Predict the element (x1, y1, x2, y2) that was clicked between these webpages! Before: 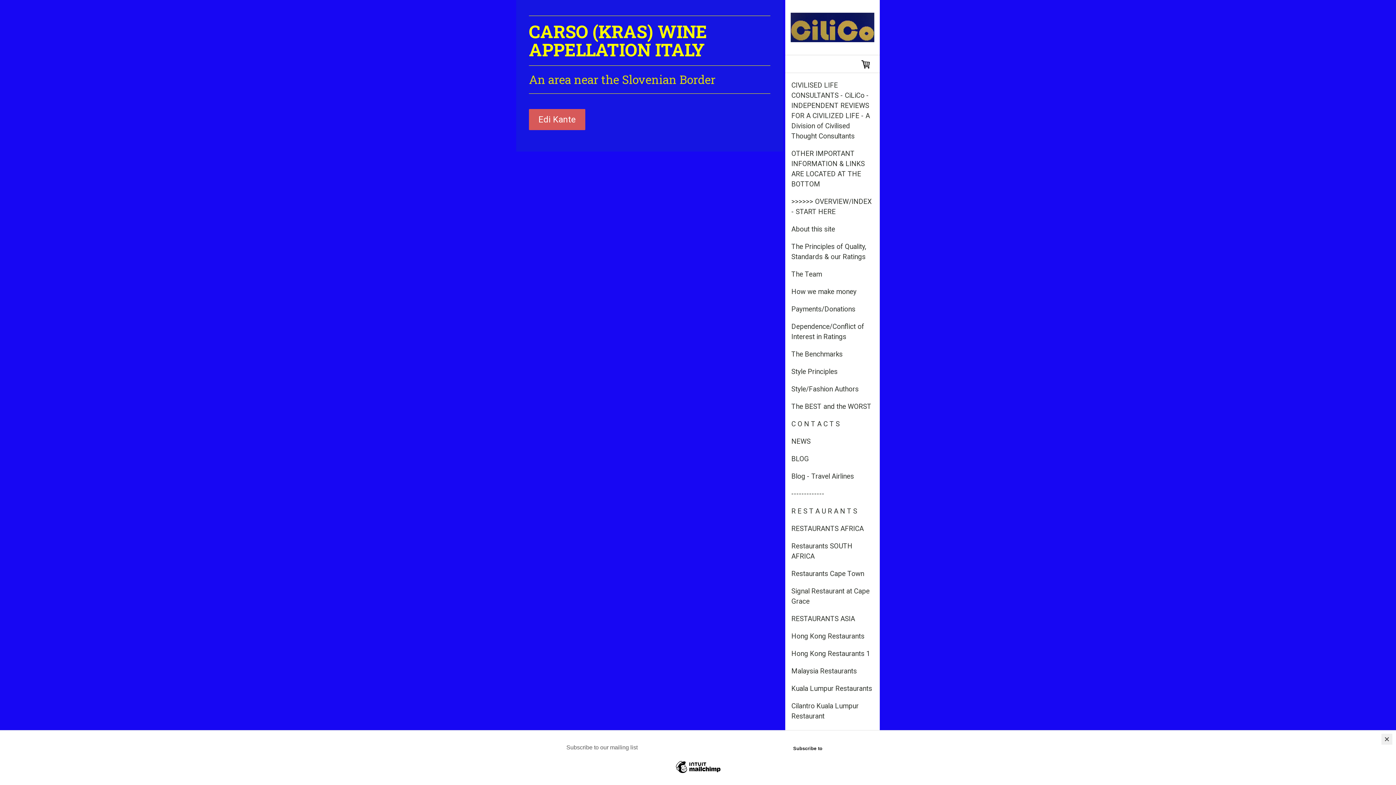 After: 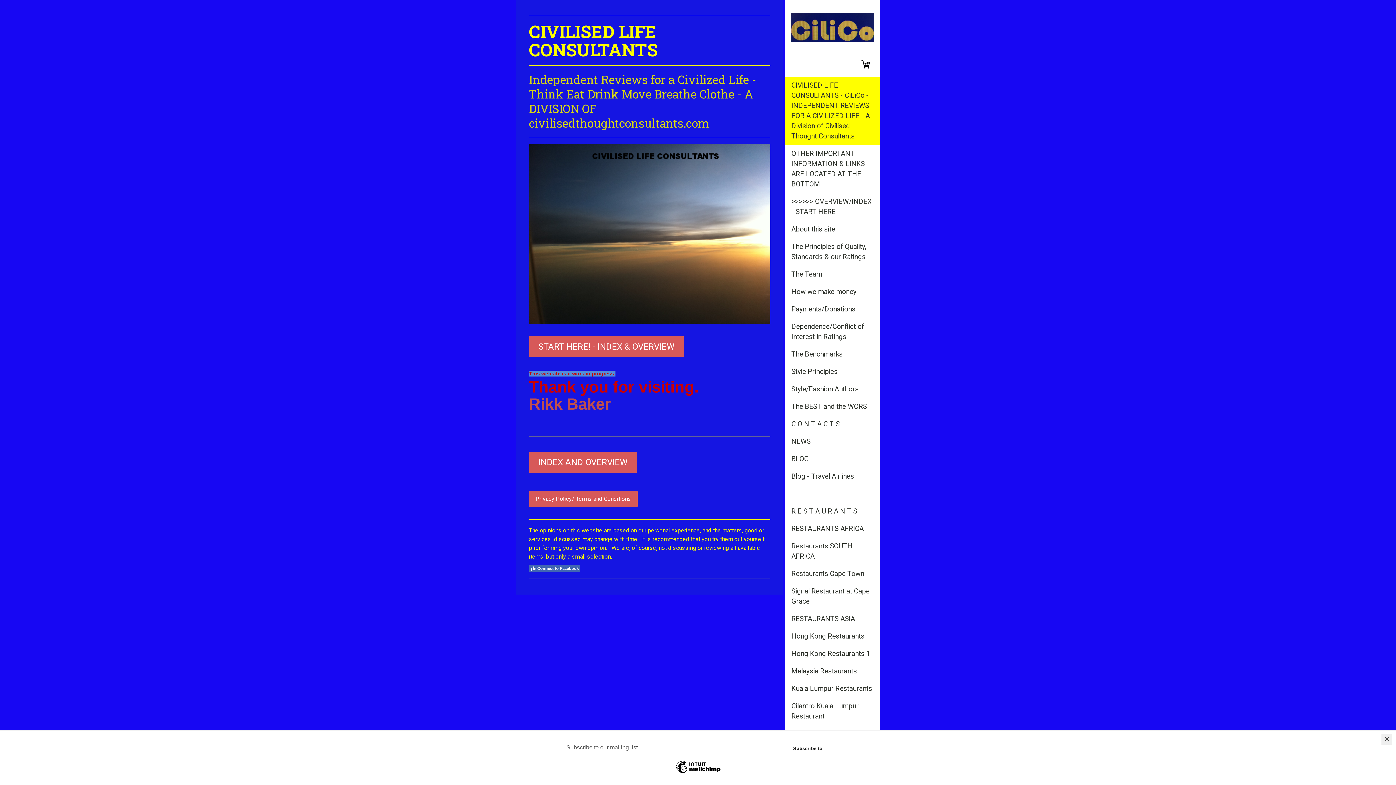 Action: bbox: (790, 13, 874, 20)